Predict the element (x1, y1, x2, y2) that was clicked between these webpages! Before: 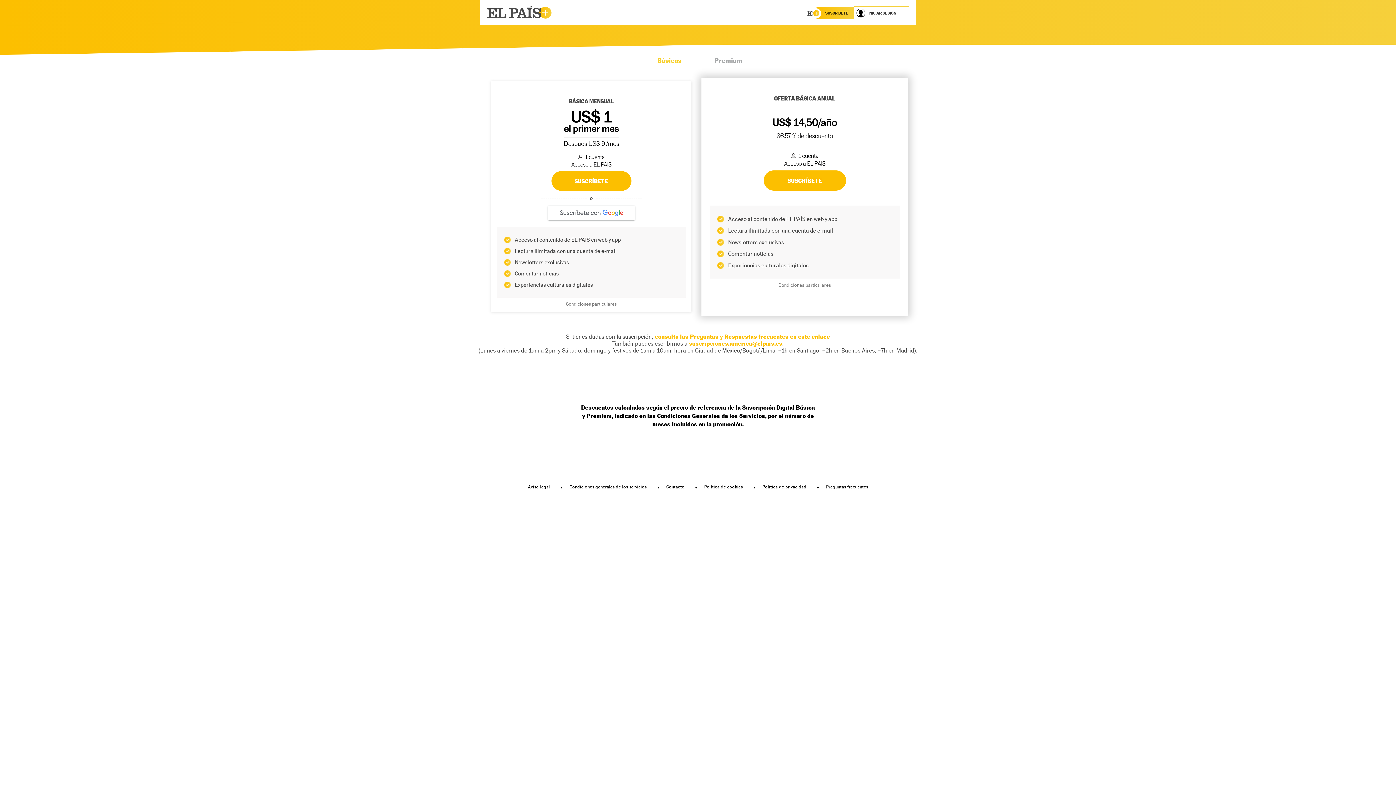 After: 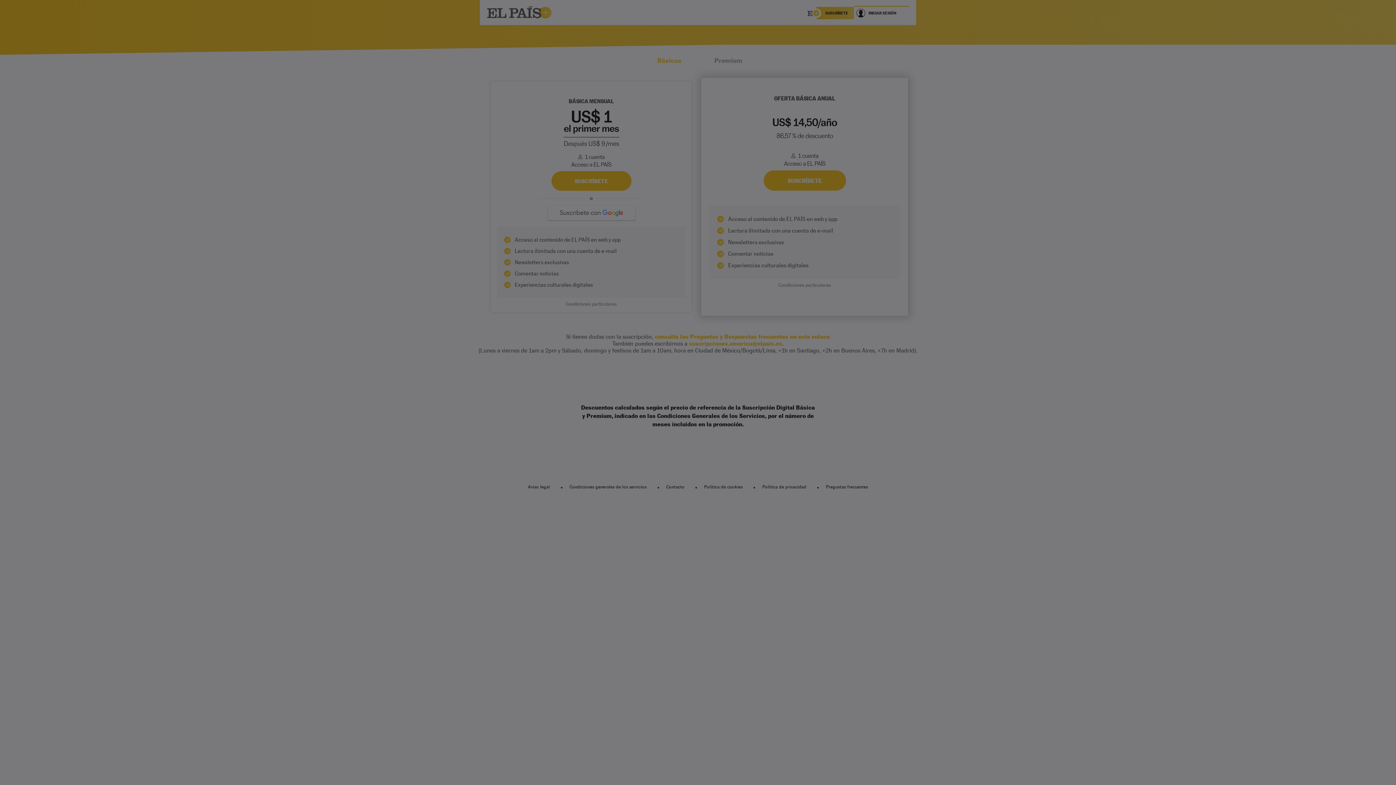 Action: bbox: (547, 205, 635, 220)